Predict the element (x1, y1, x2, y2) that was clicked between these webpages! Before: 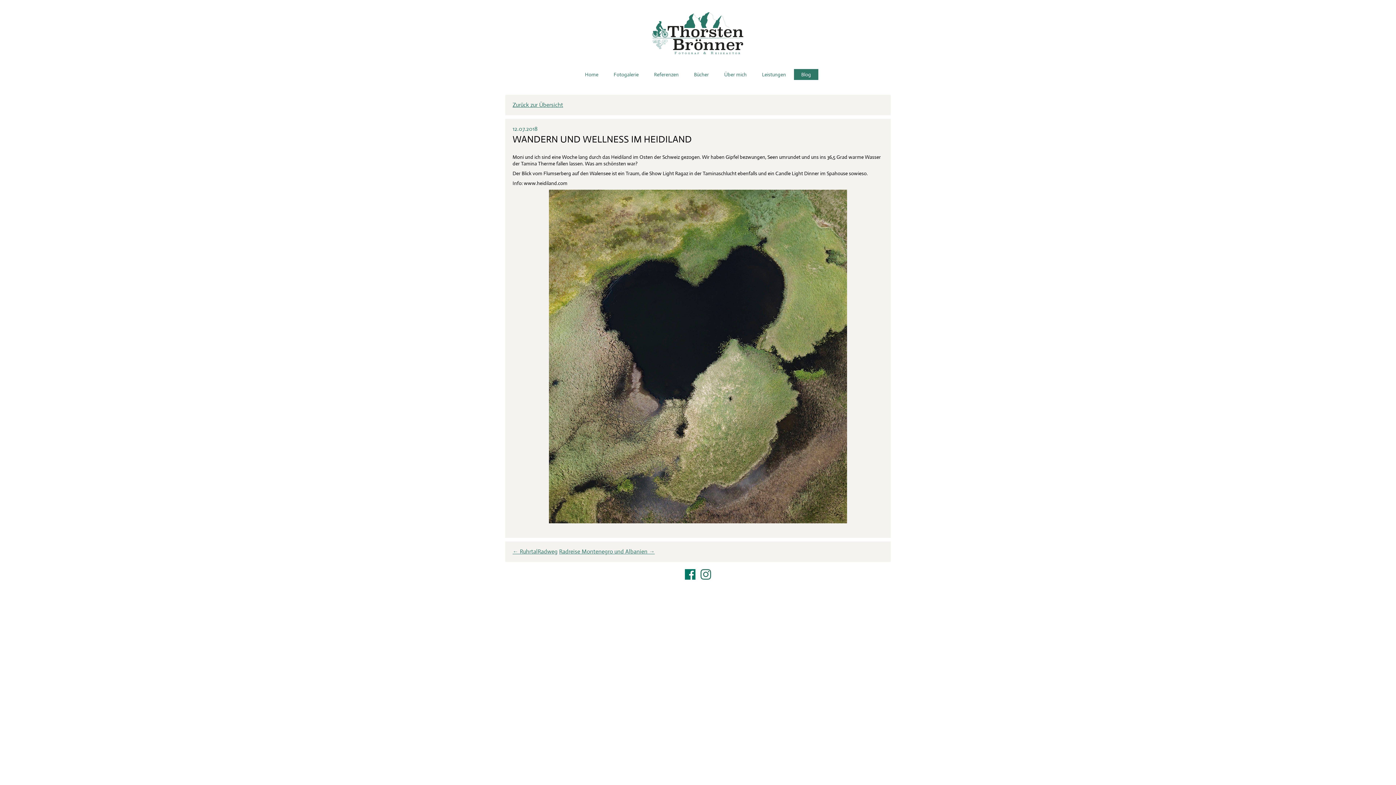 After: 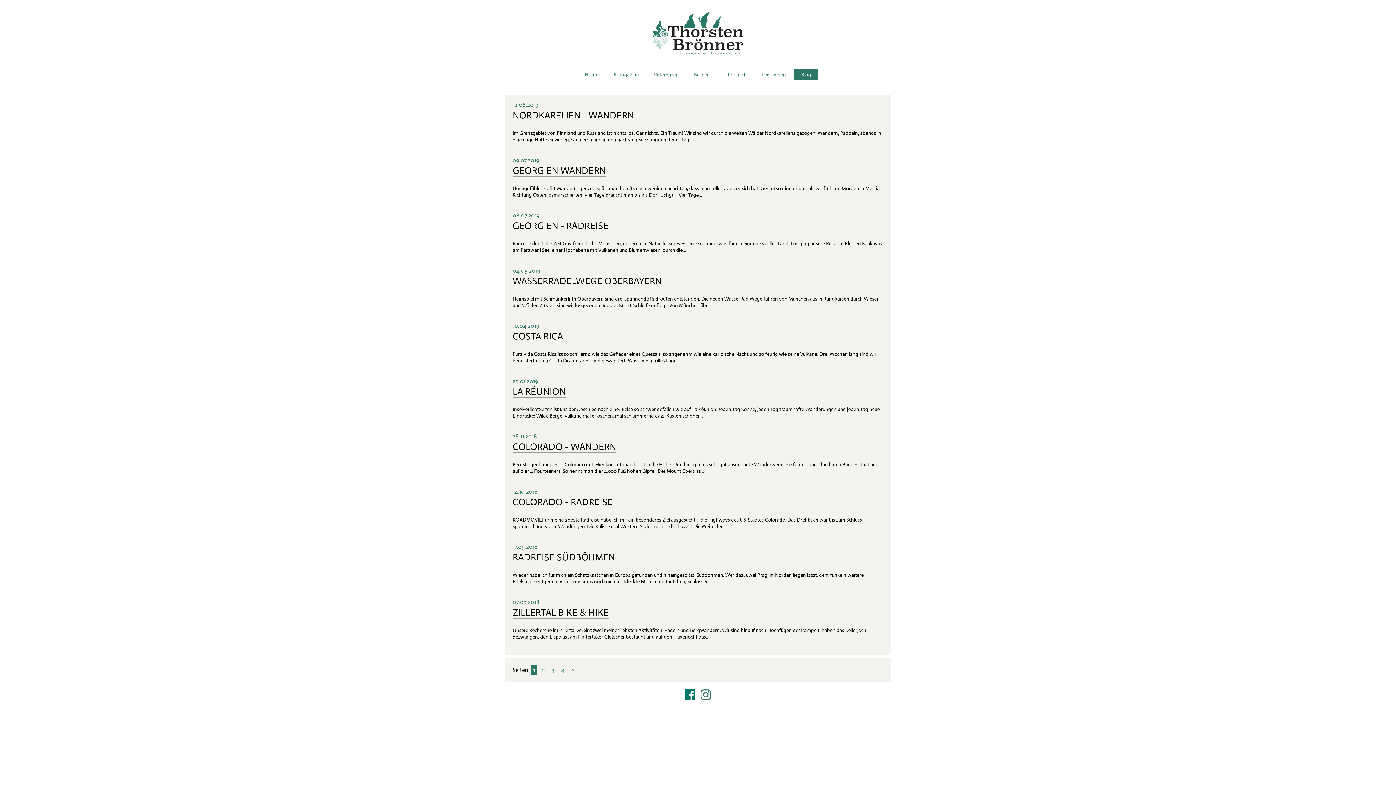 Action: label: Zurück zur Übersicht bbox: (512, 101, 563, 108)